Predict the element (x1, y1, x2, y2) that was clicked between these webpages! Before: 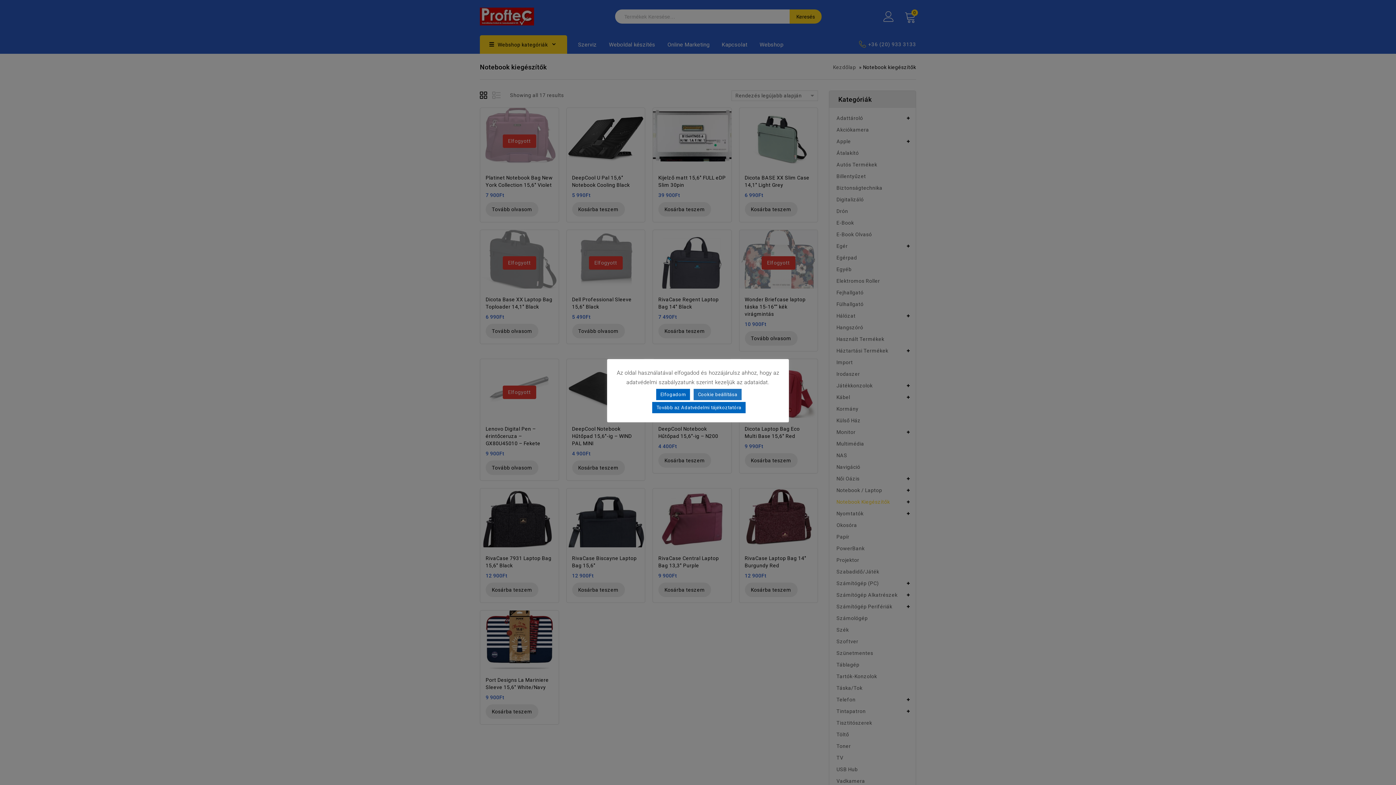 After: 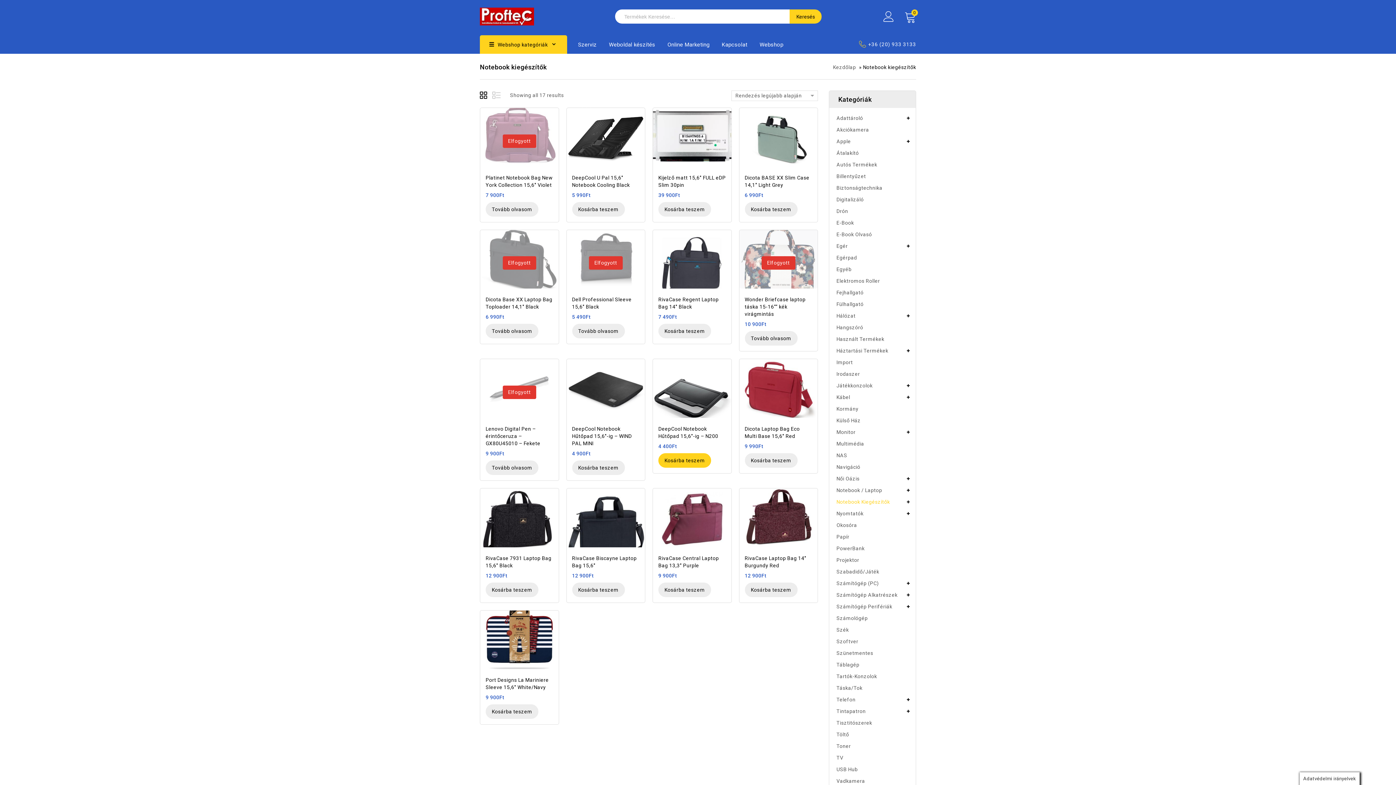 Action: label: Elfogadom bbox: (656, 388, 690, 400)